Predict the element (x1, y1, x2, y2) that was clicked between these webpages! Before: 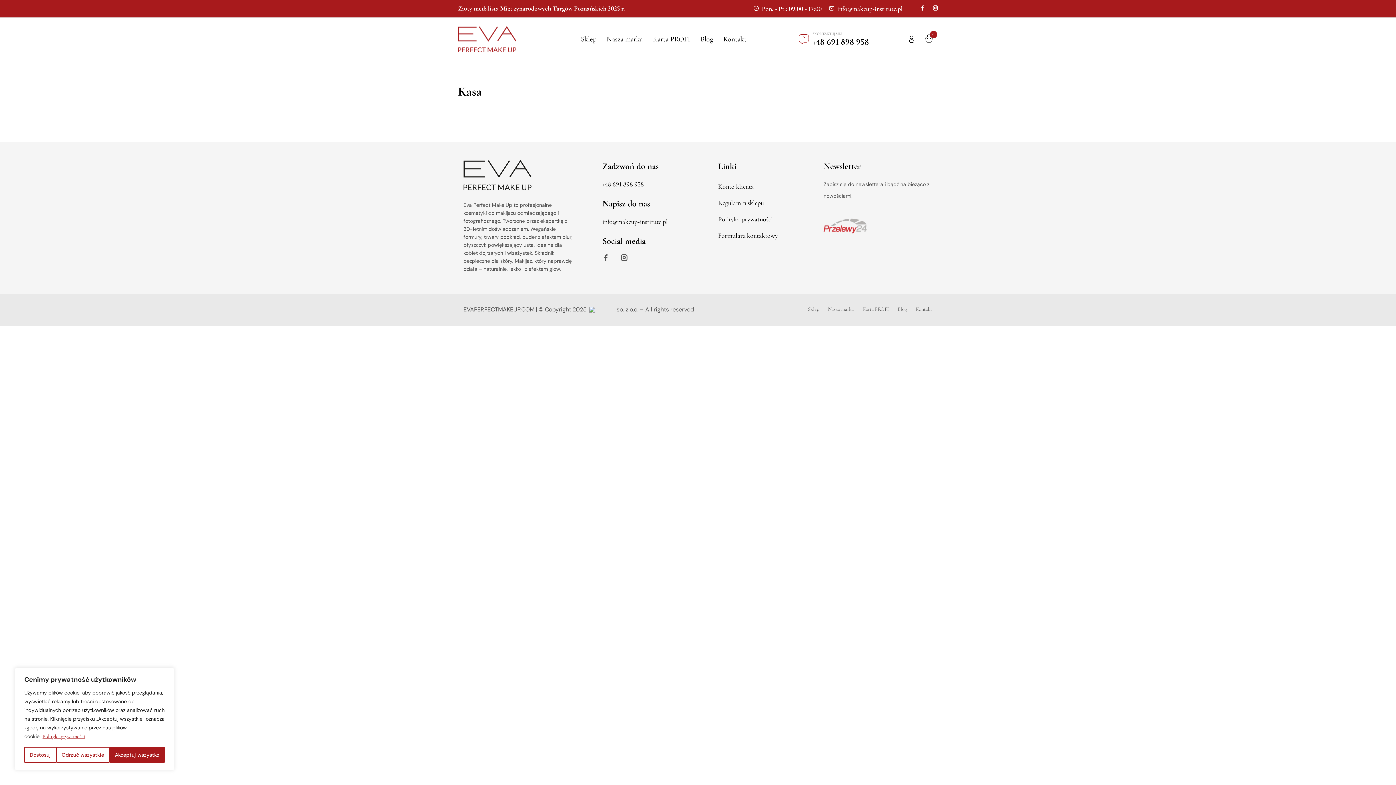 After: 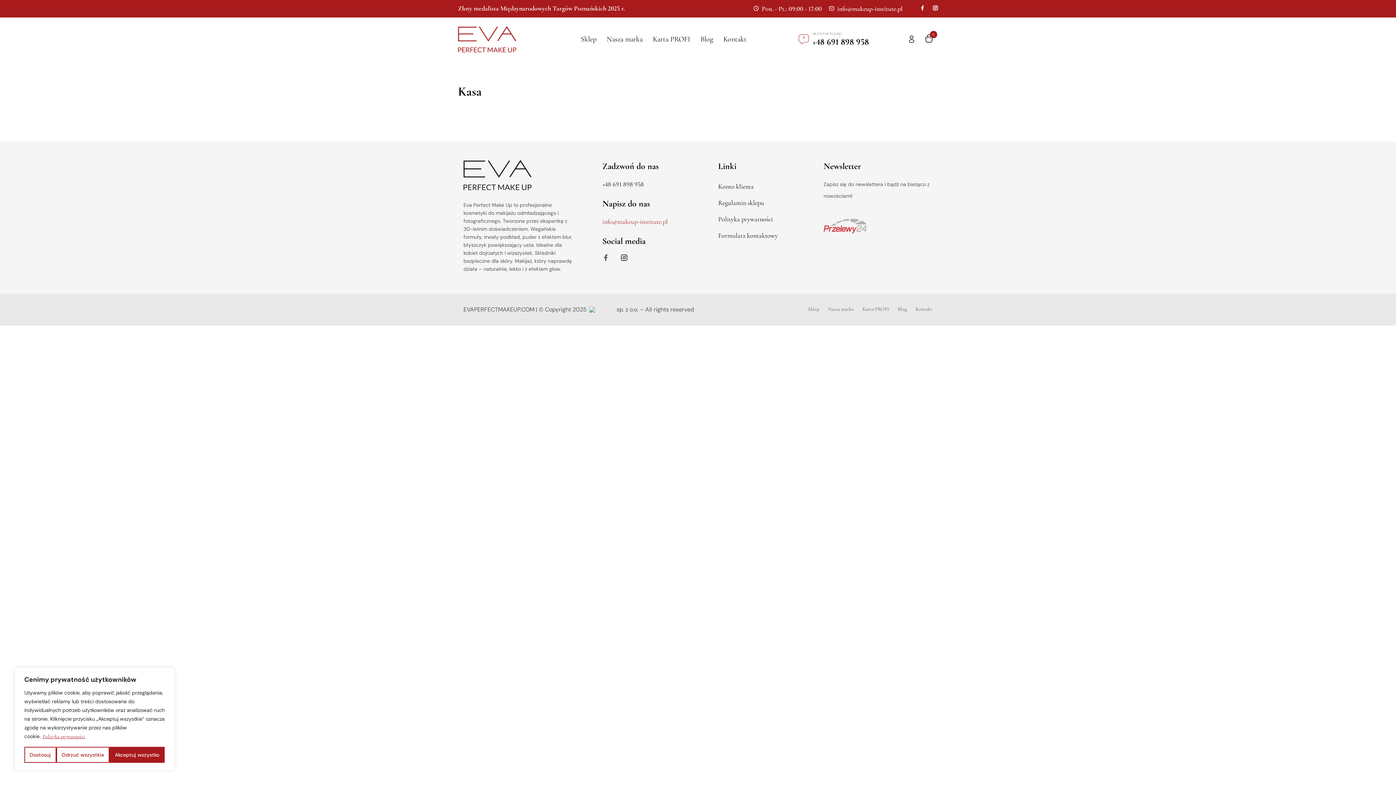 Action: bbox: (602, 217, 668, 225) label: info@makeup-institute.pl